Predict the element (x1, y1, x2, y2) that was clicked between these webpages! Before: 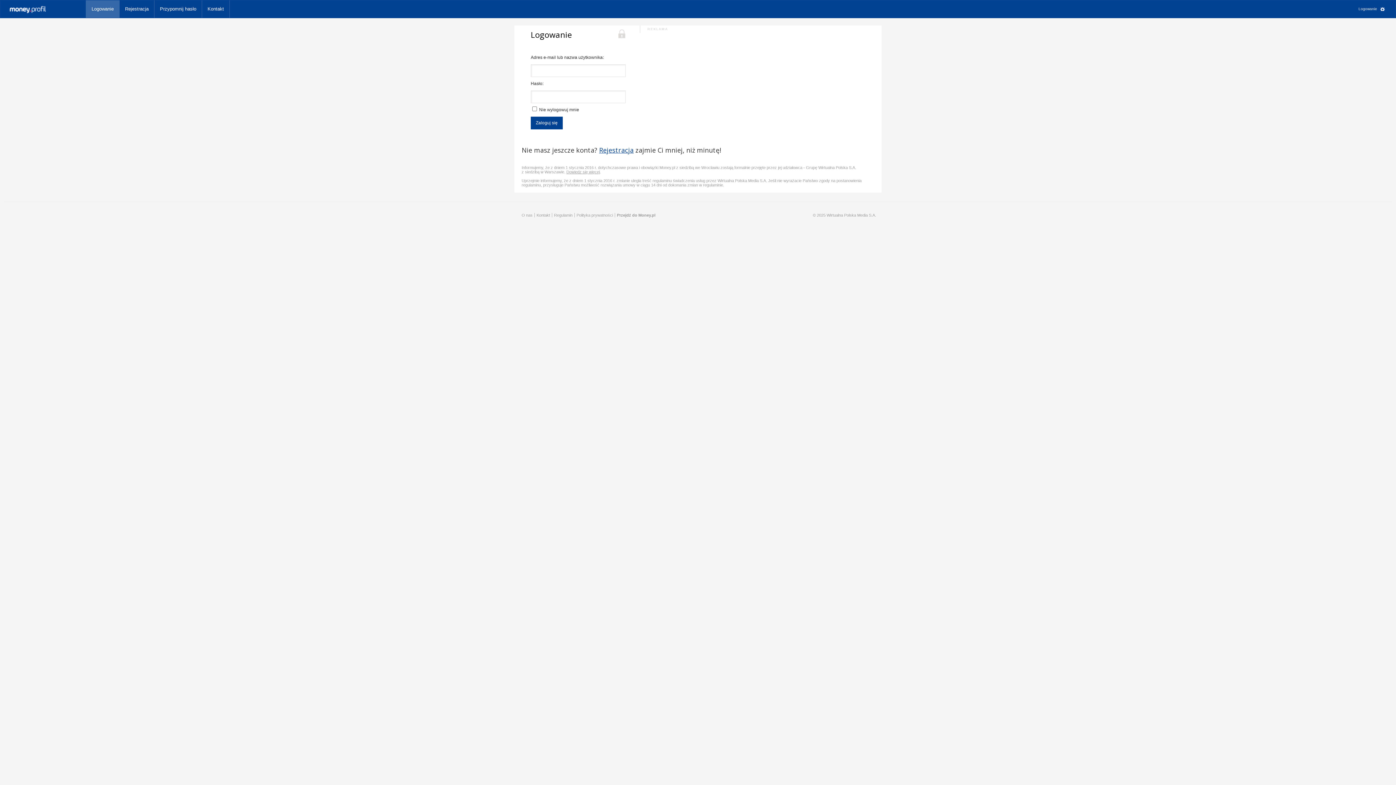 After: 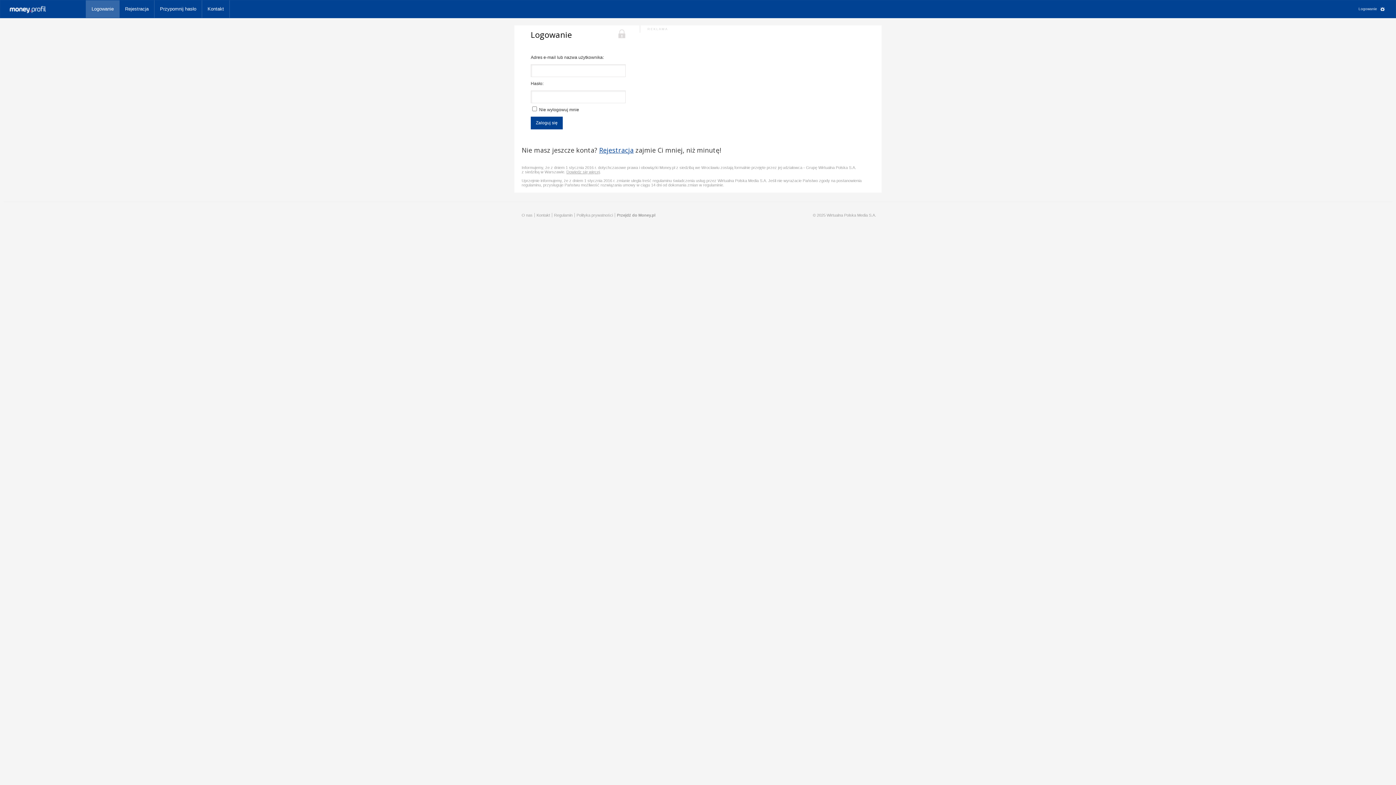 Action: bbox: (9, 0, 45, 17)